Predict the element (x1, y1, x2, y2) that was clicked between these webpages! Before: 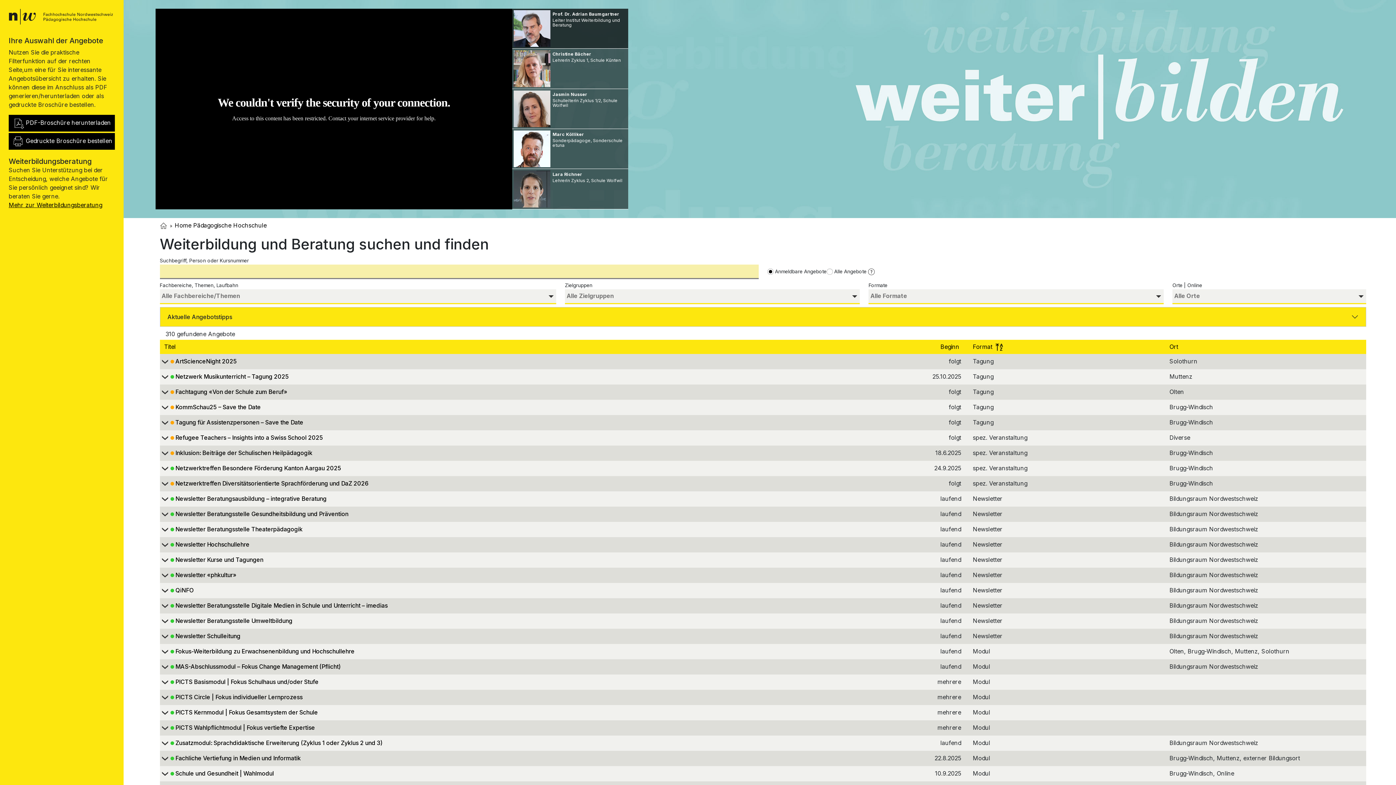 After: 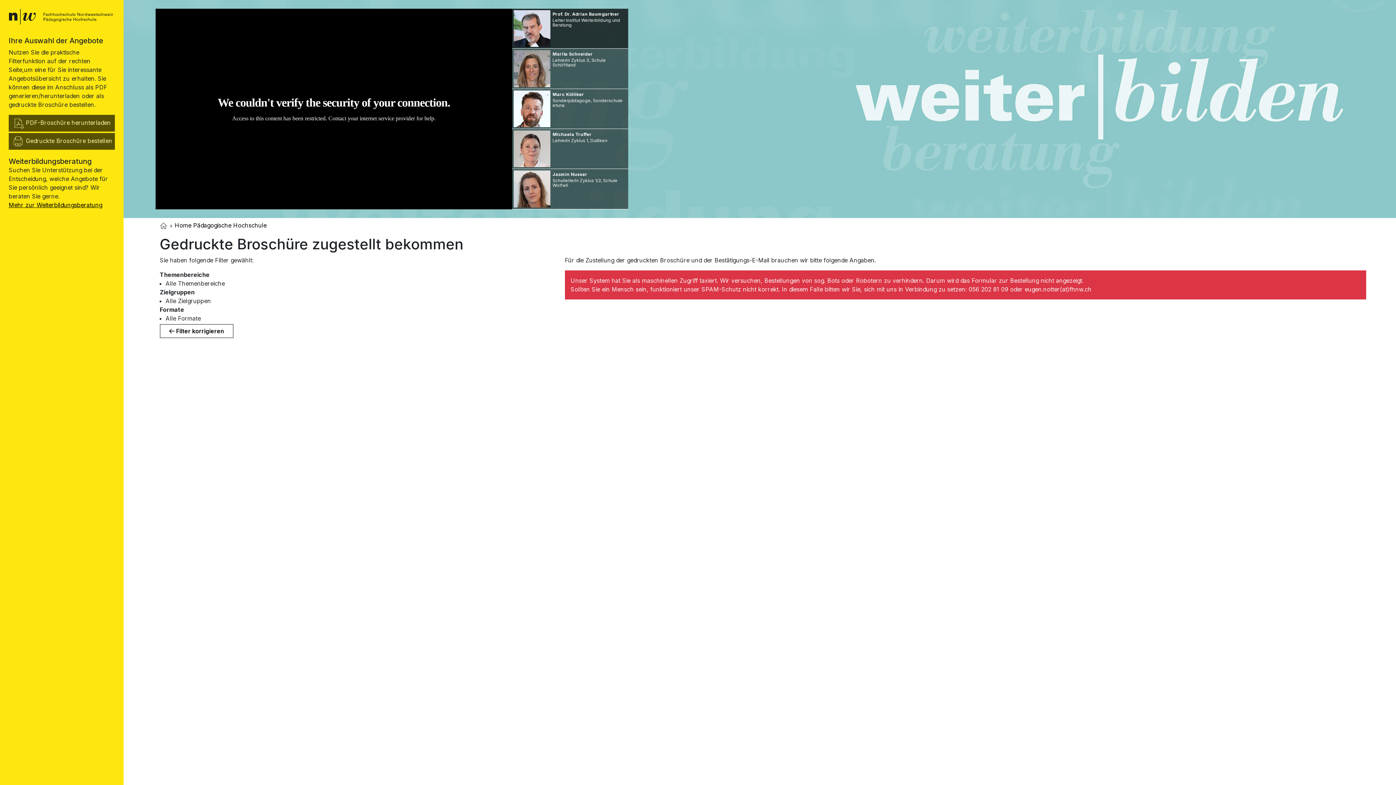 Action: bbox: (8, 133, 114, 149) label:  Gedruckte Broschüre bestellen